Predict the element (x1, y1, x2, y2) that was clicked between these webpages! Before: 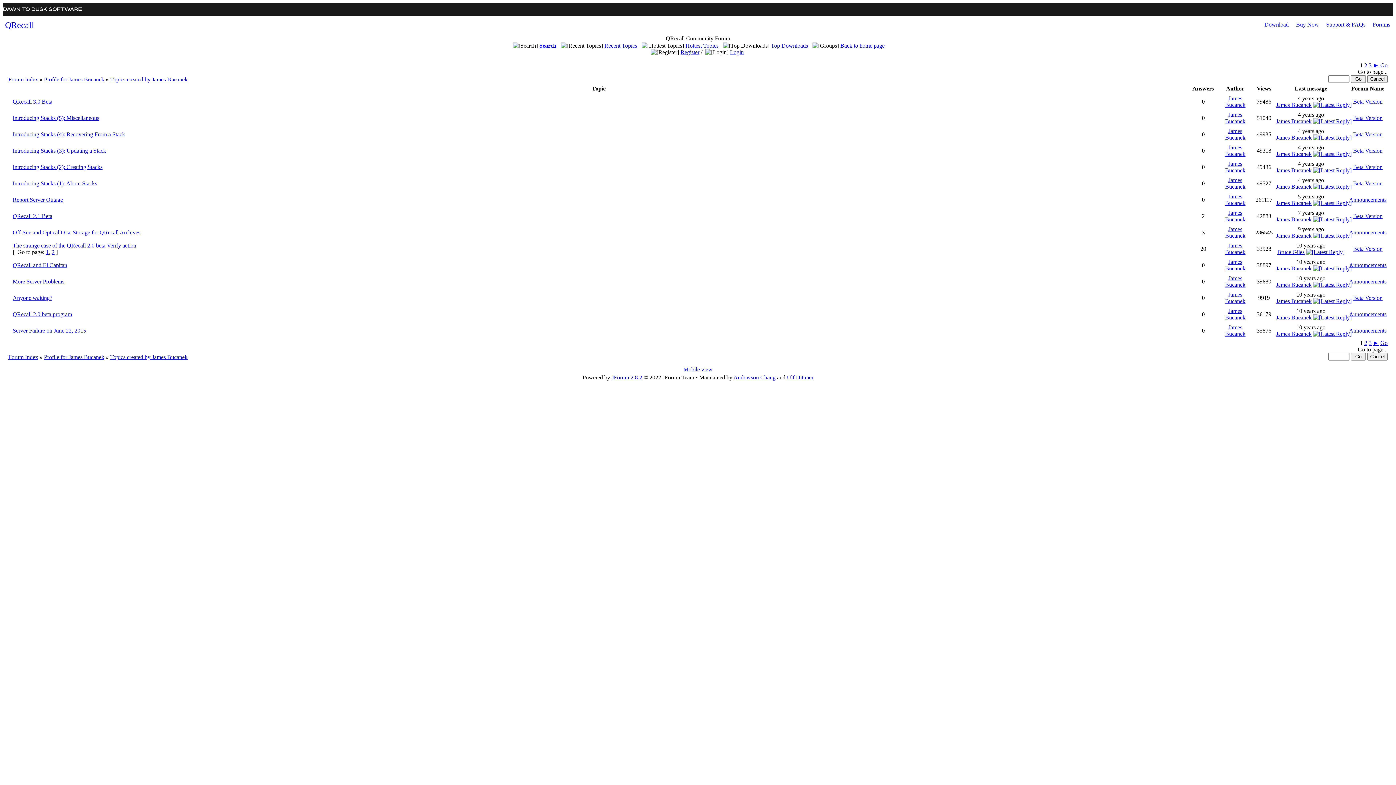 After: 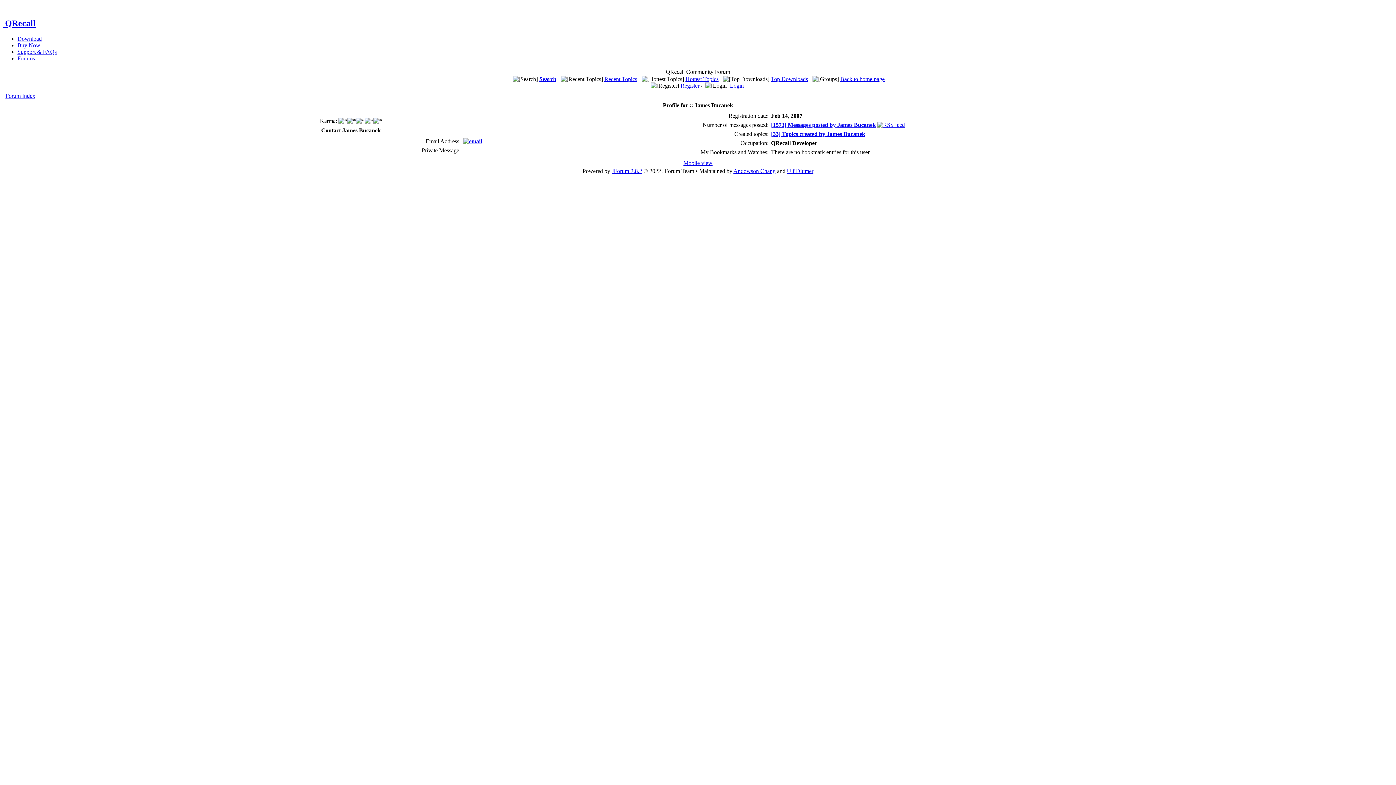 Action: label: James Bucanek bbox: (1276, 150, 1312, 157)